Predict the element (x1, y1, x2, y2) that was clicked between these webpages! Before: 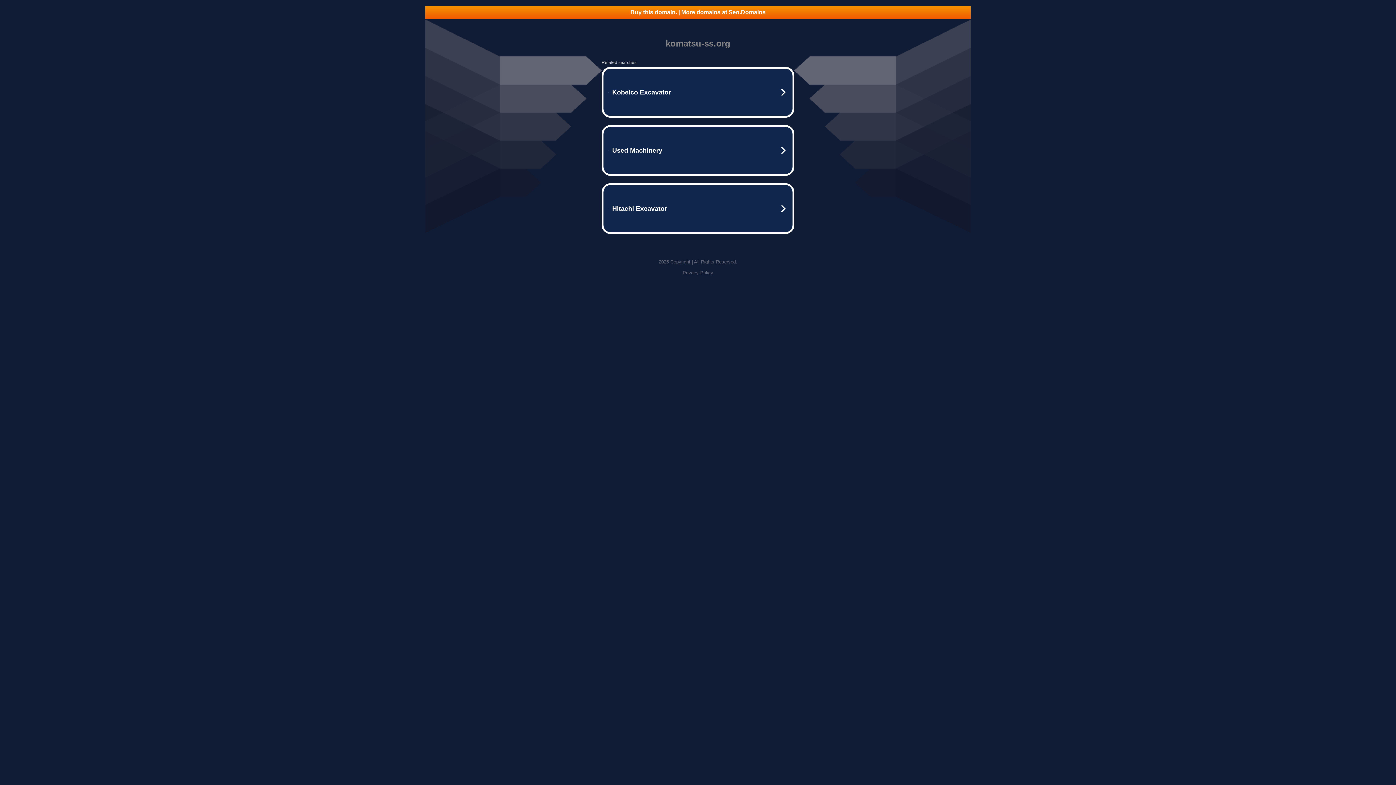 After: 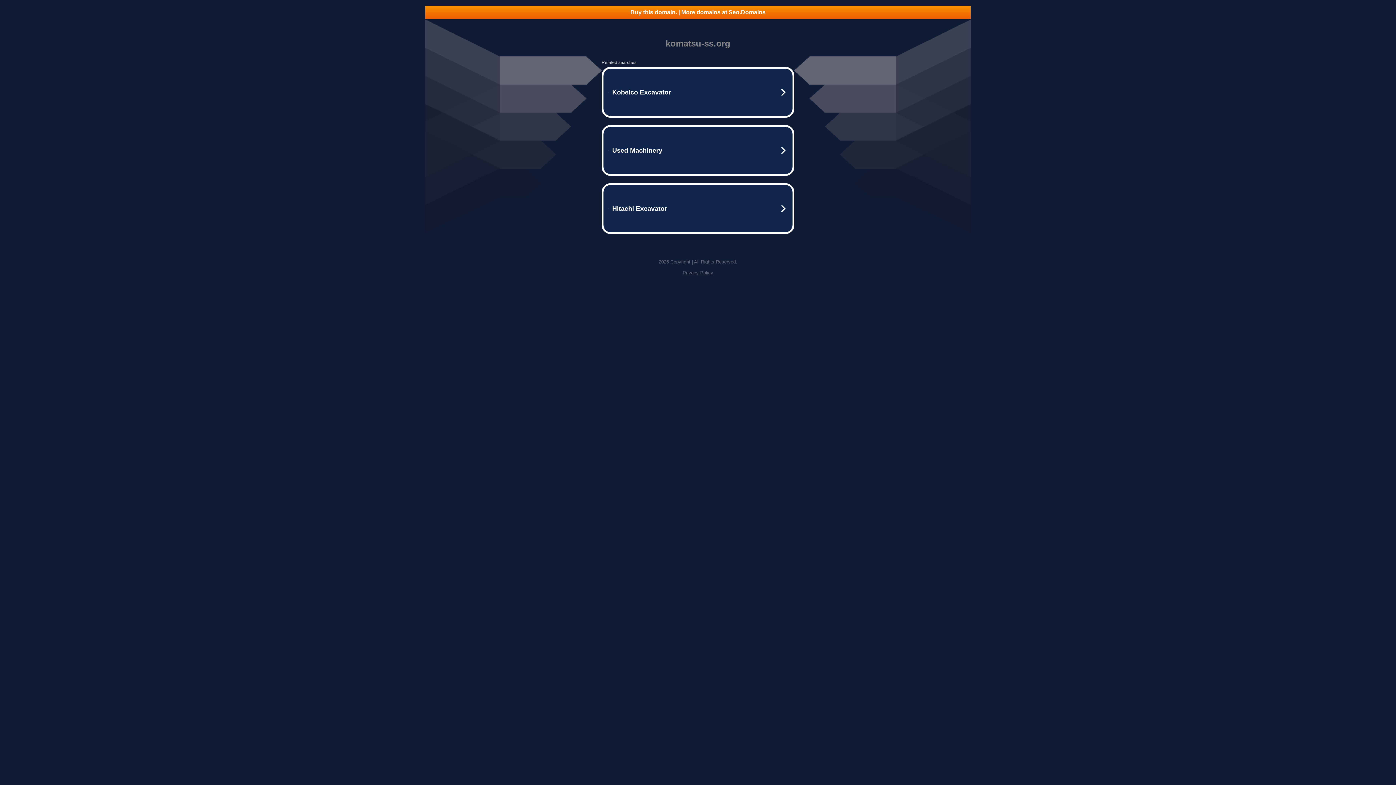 Action: label: Buy this domain. | More domains at Seo.Domains bbox: (425, 5, 970, 18)